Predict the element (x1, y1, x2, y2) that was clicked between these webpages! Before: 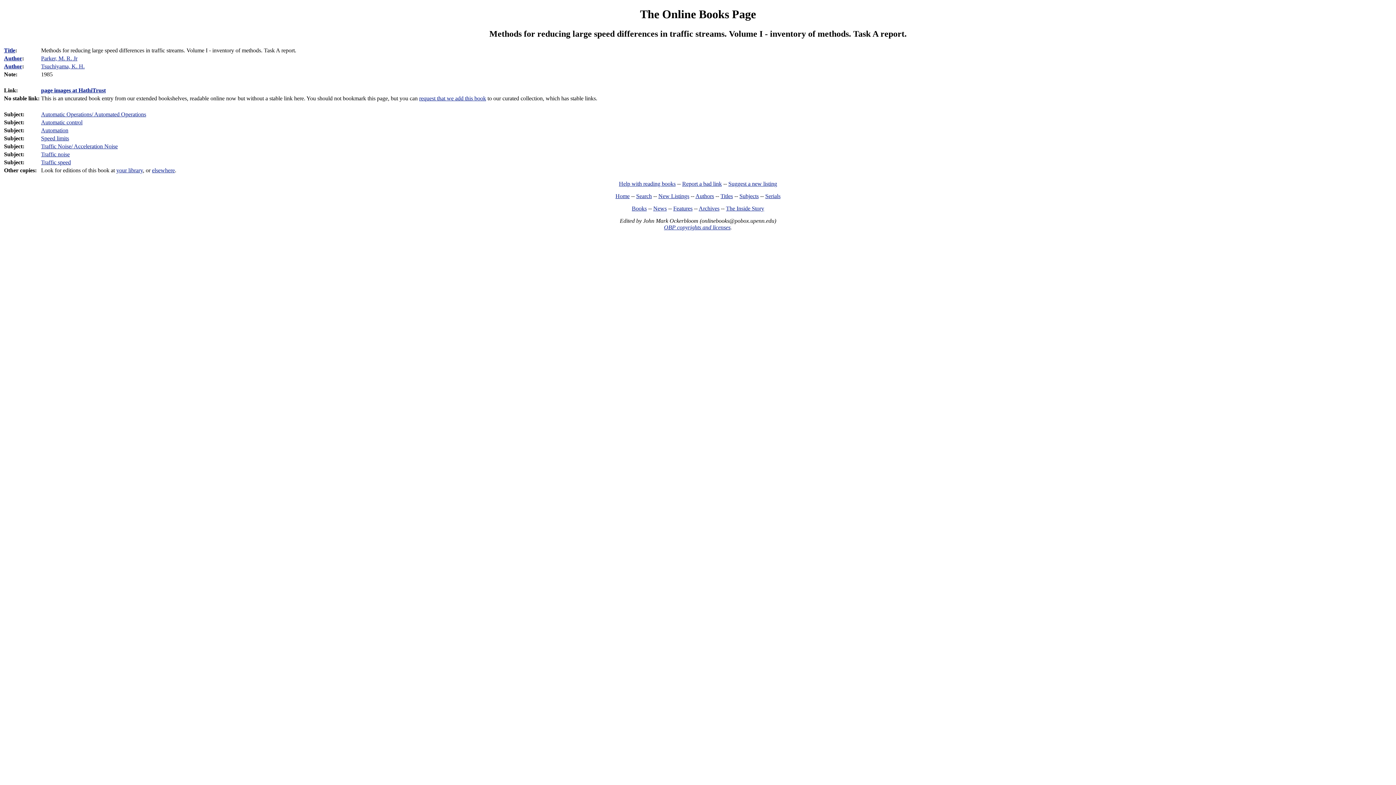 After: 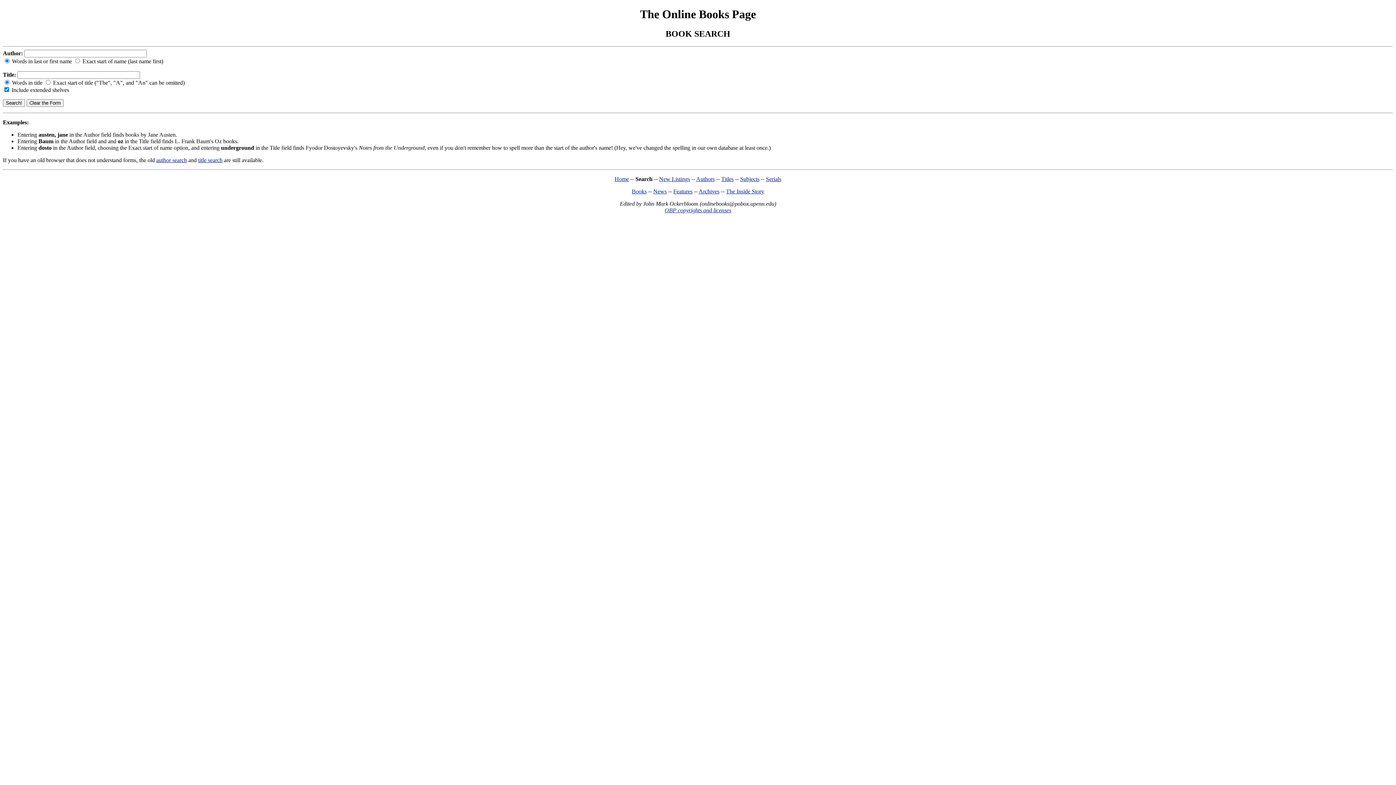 Action: label: Search bbox: (636, 193, 652, 199)